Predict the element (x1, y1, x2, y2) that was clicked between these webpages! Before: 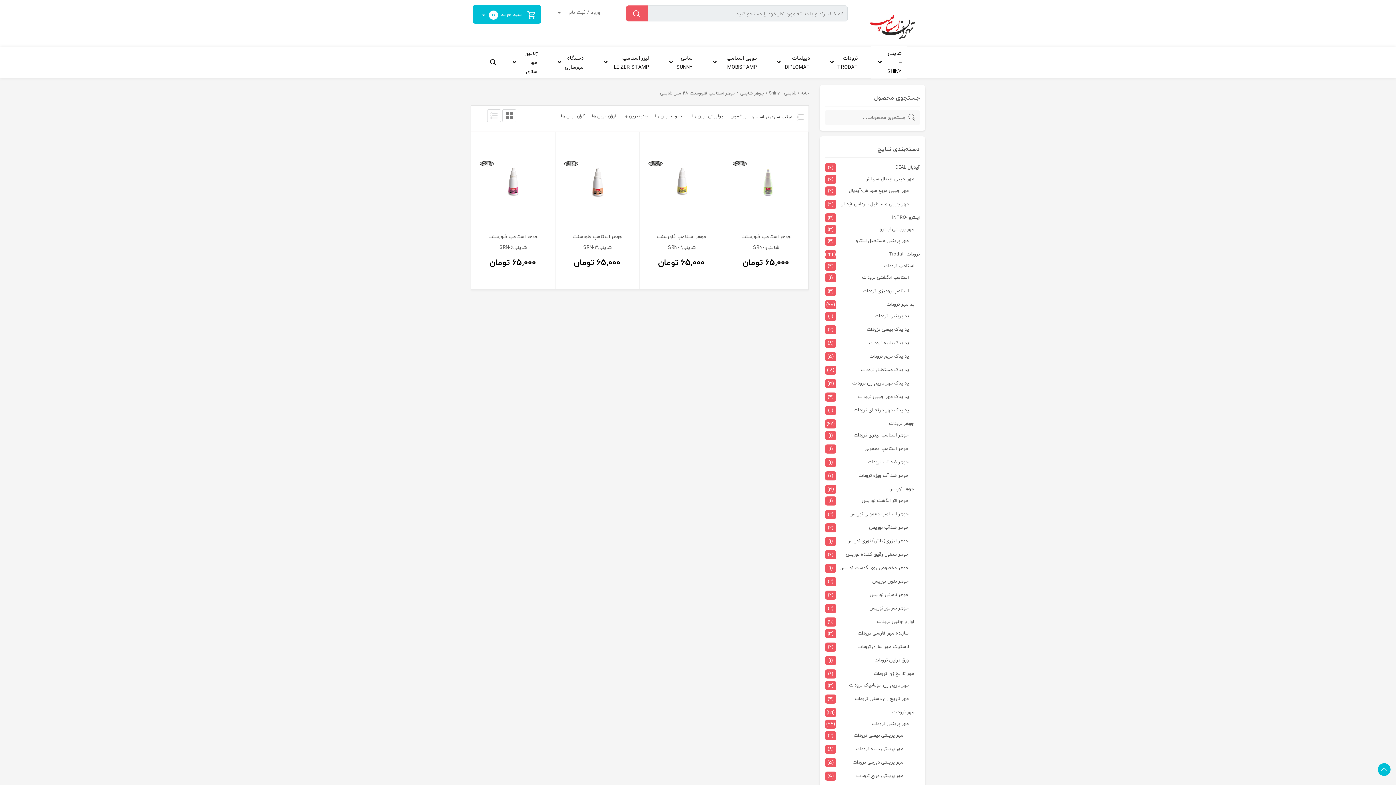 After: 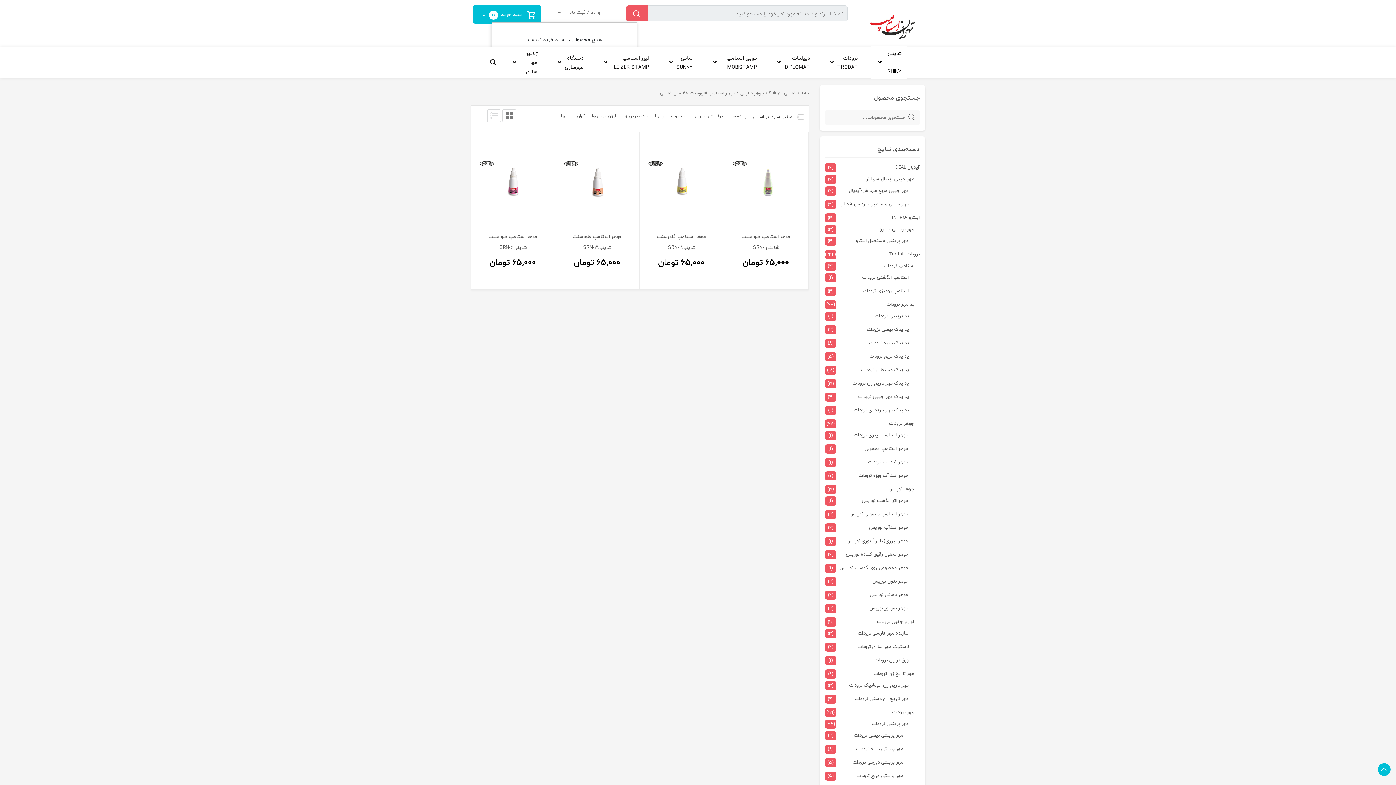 Action: bbox: (472, 5, 540, 23) label:  سبد خرید 0